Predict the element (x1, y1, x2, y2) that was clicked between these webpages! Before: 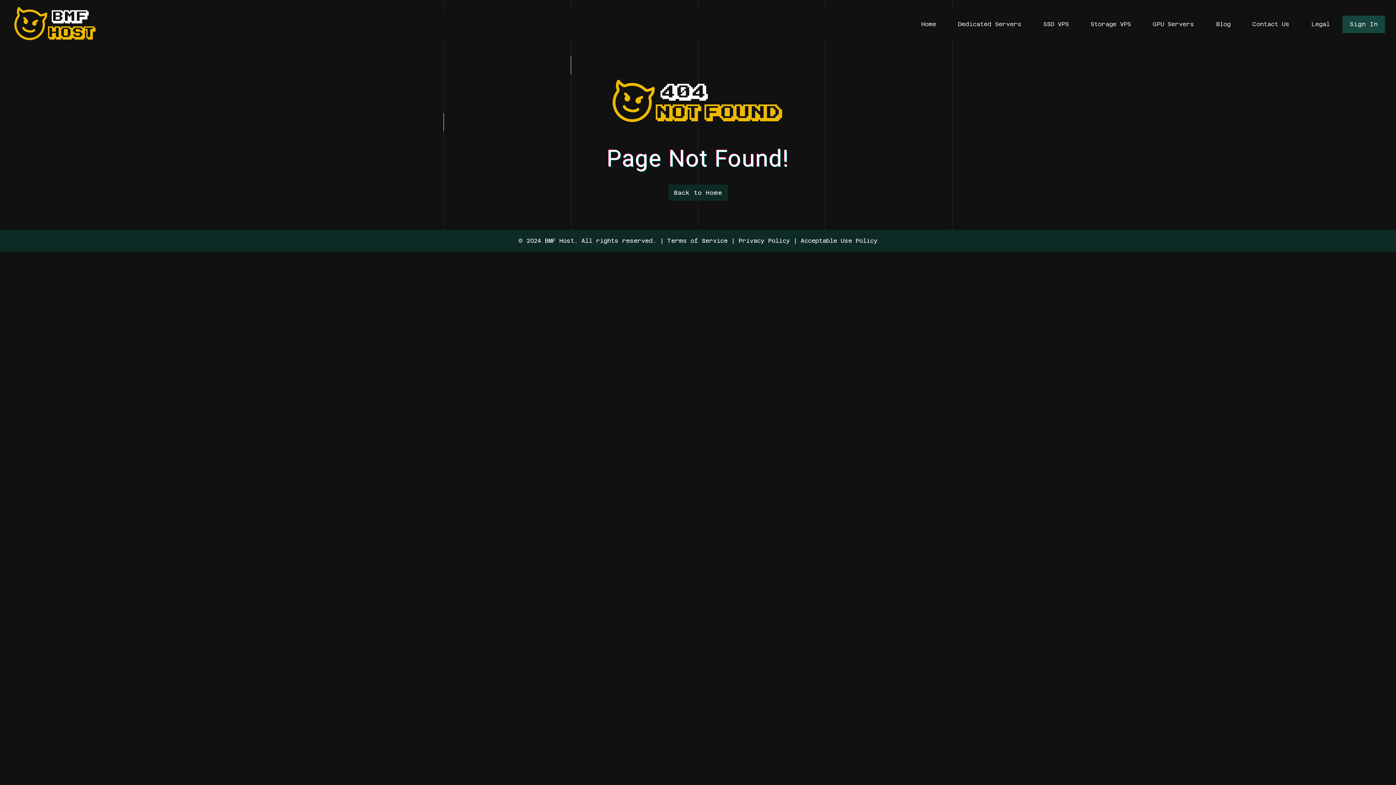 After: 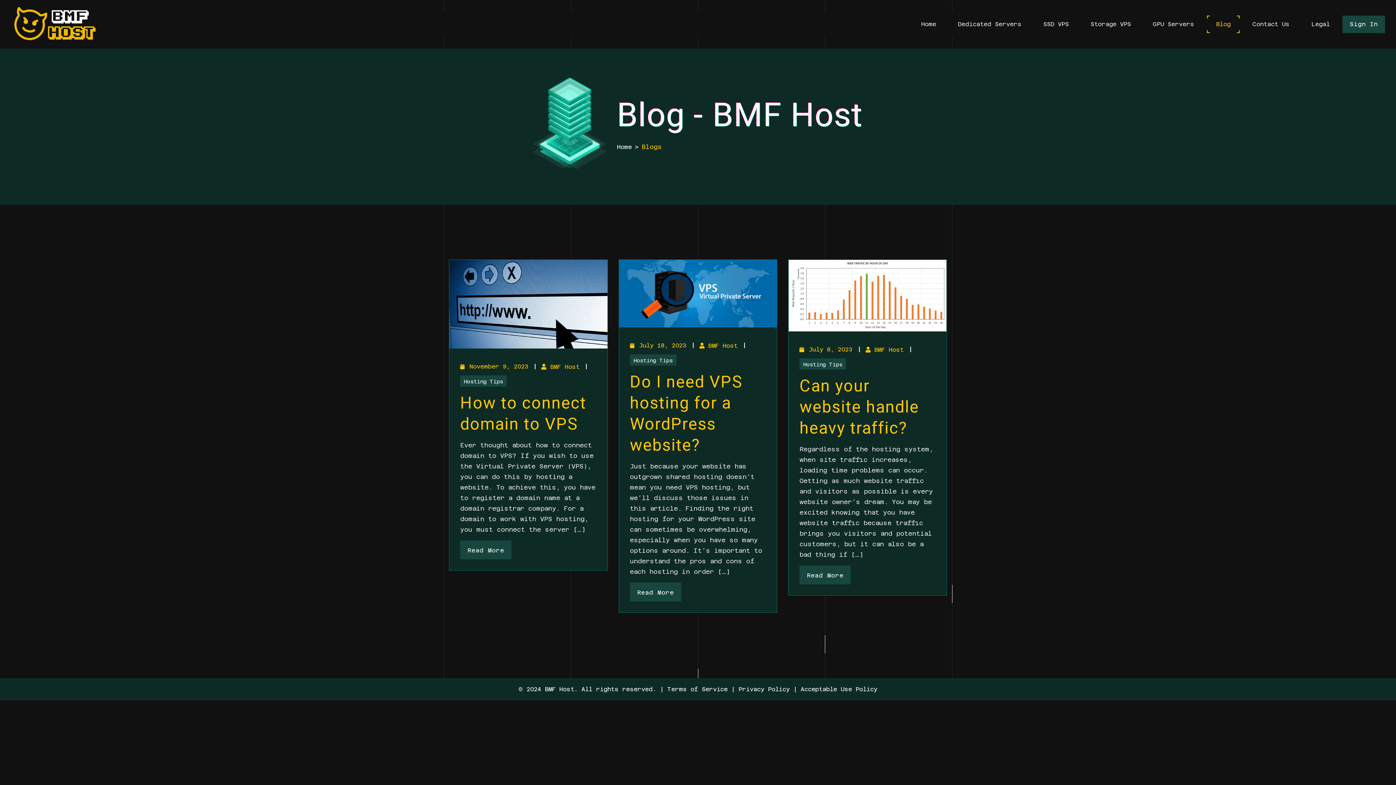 Action: bbox: (1207, 15, 1240, 33) label: Blog